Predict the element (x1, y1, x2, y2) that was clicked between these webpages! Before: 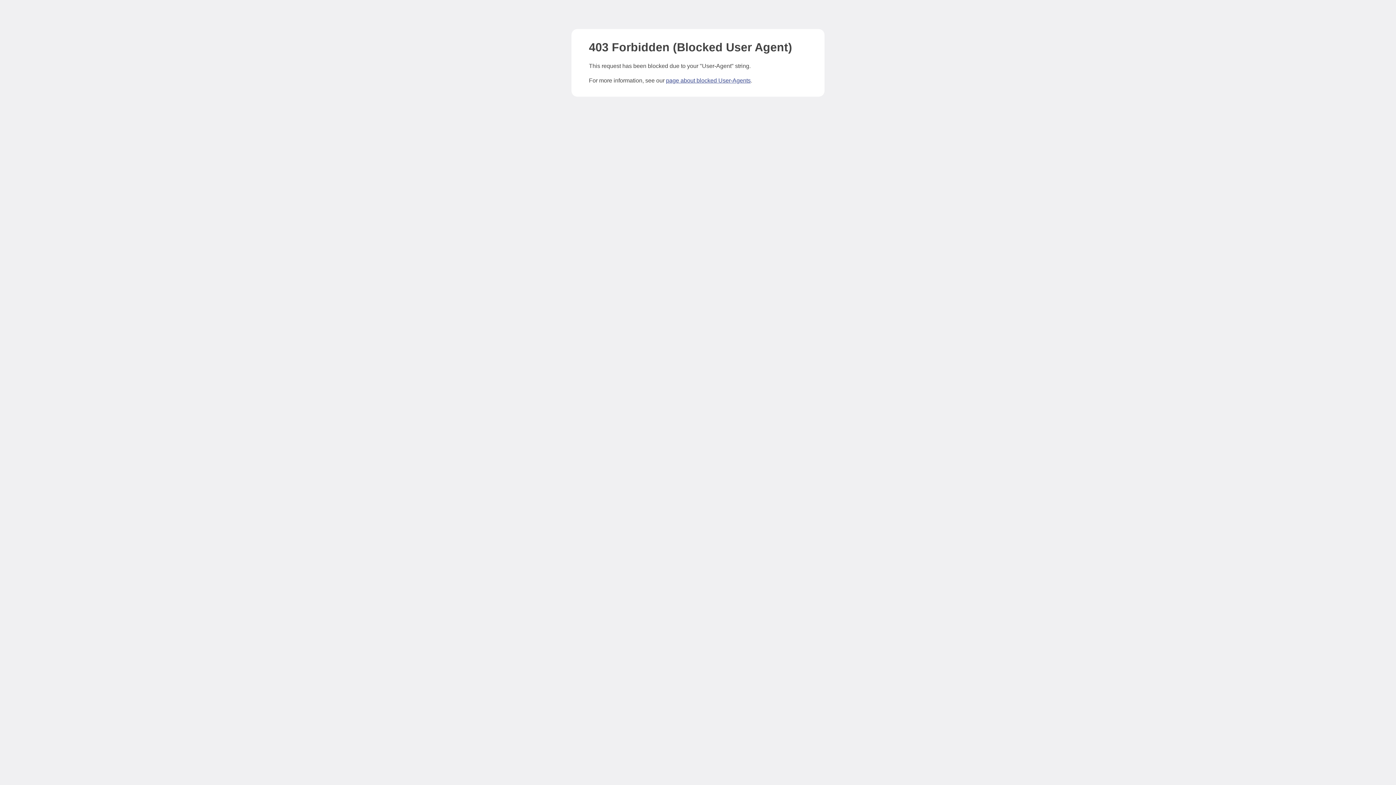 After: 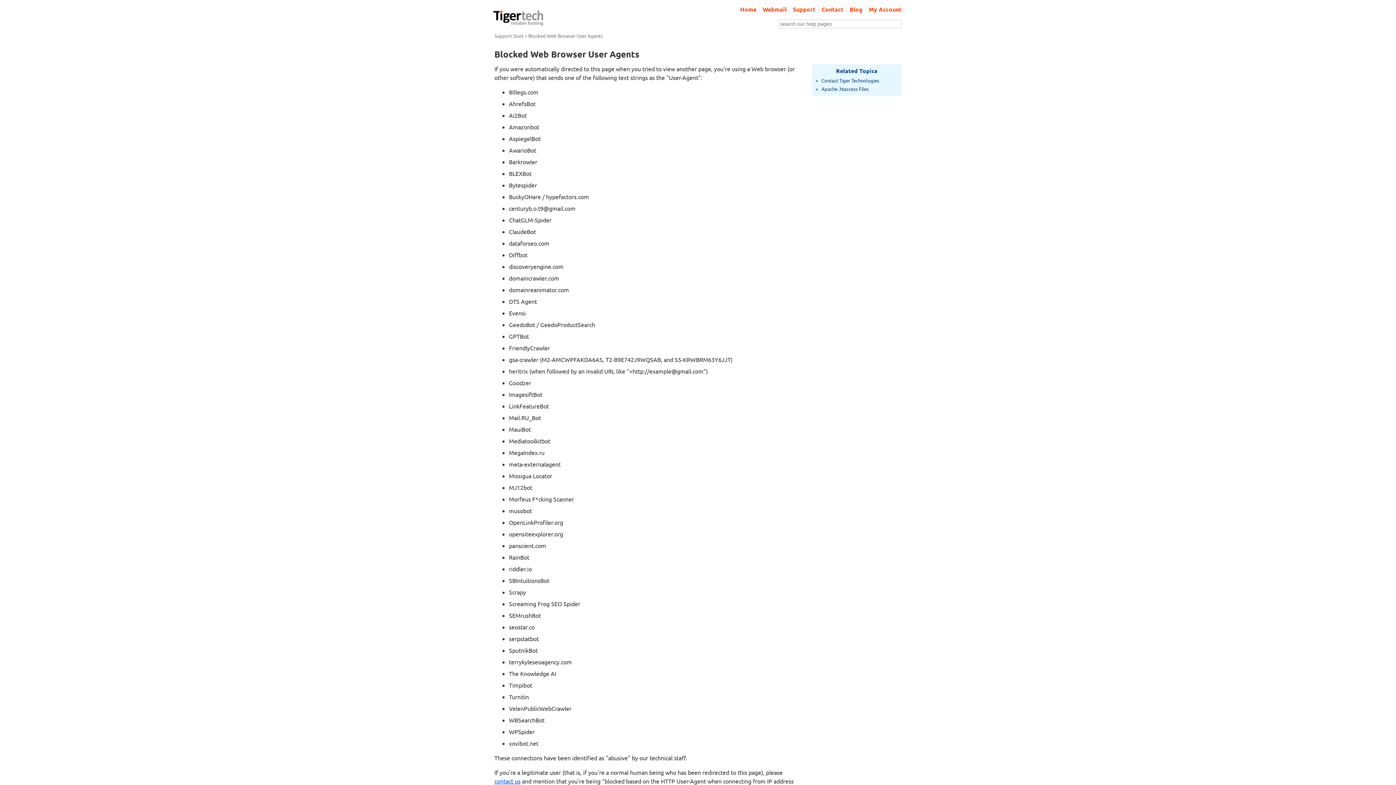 Action: label: page about blocked User-Agents bbox: (666, 77, 750, 83)